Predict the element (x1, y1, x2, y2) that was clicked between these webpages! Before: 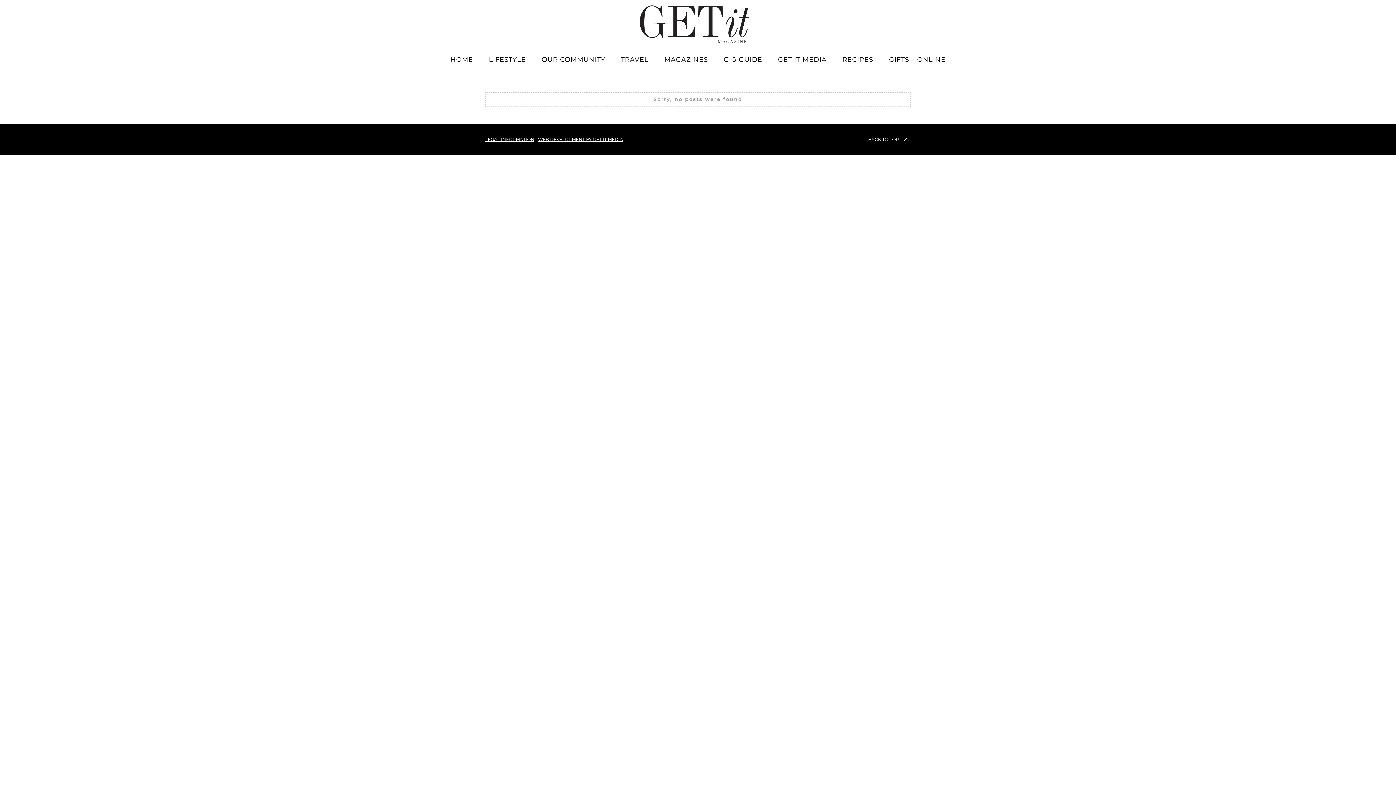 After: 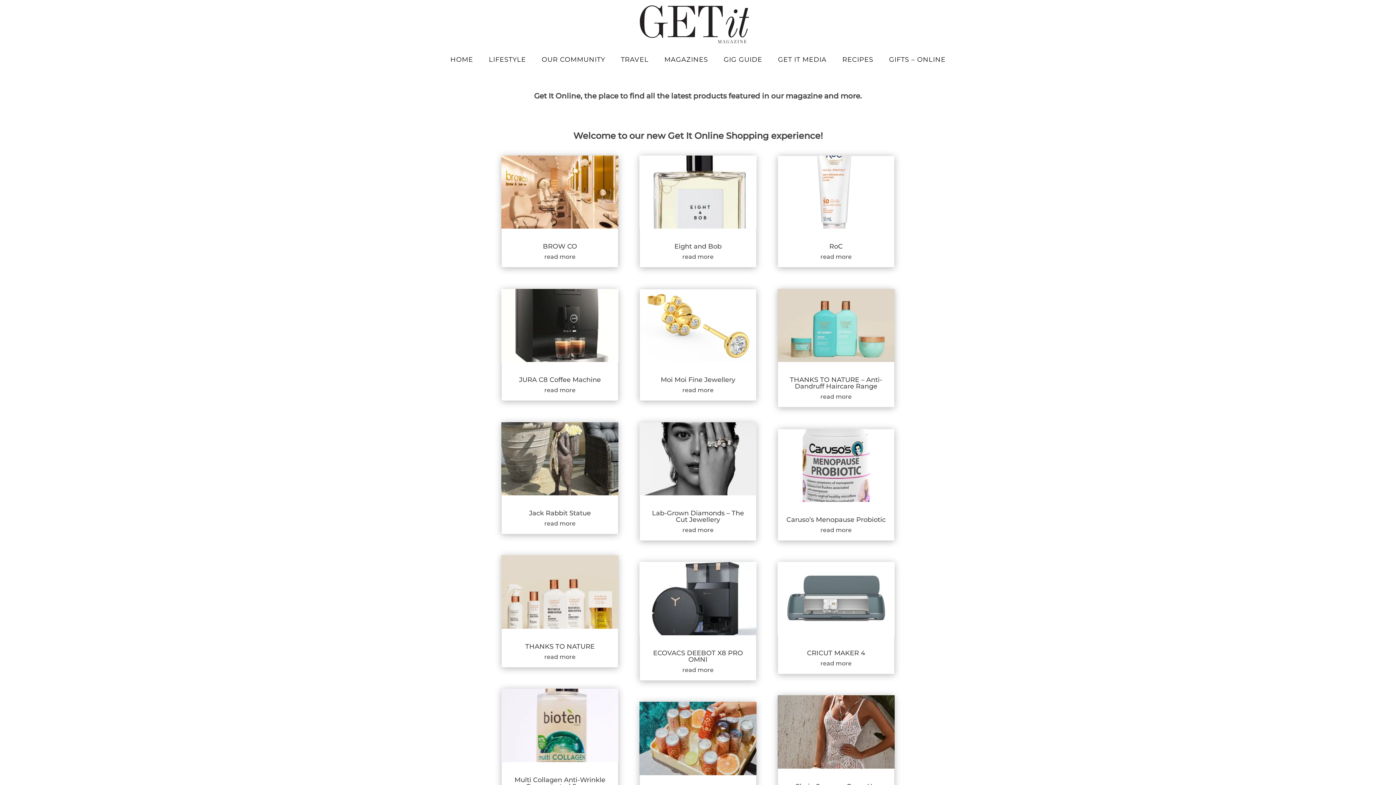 Action: label: GIFTS – ONLINE bbox: (881, 48, 953, 70)